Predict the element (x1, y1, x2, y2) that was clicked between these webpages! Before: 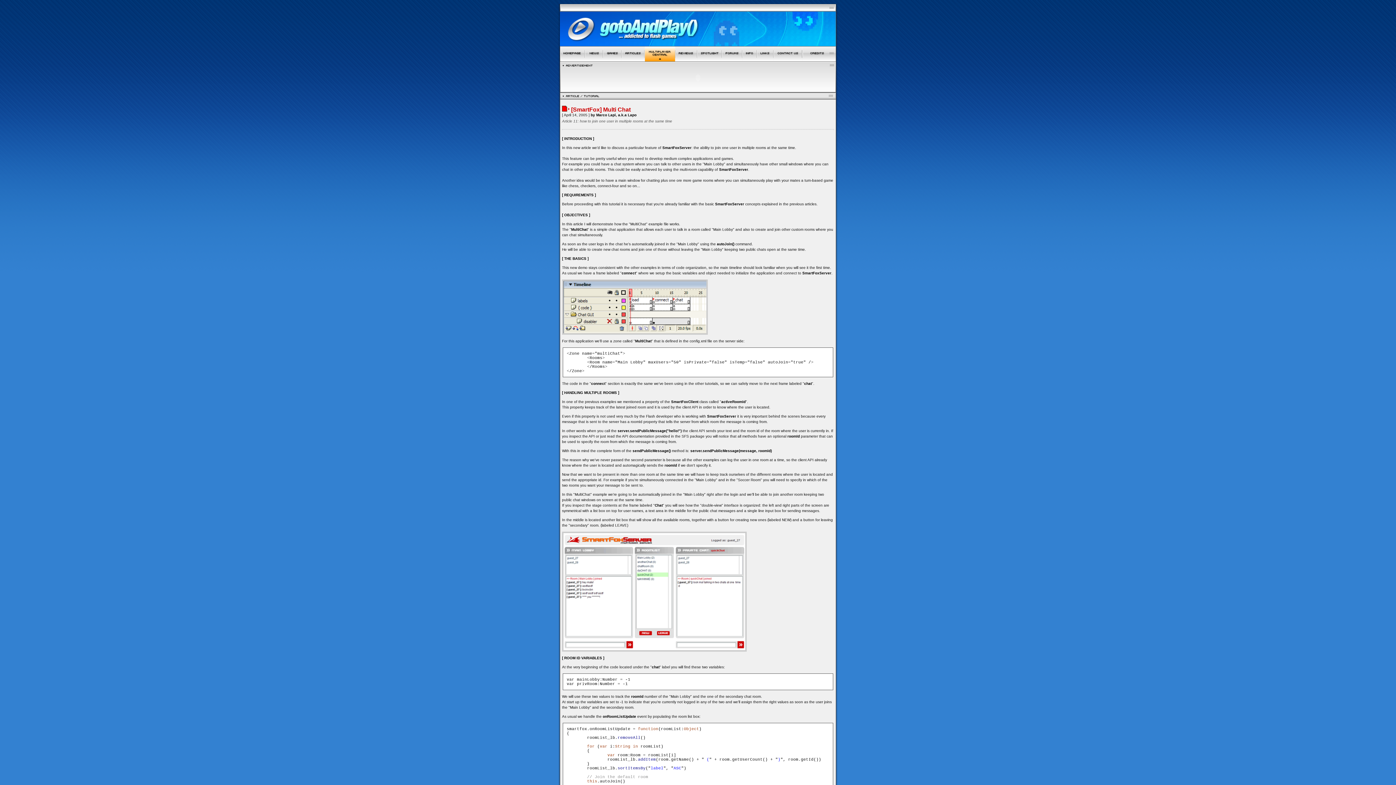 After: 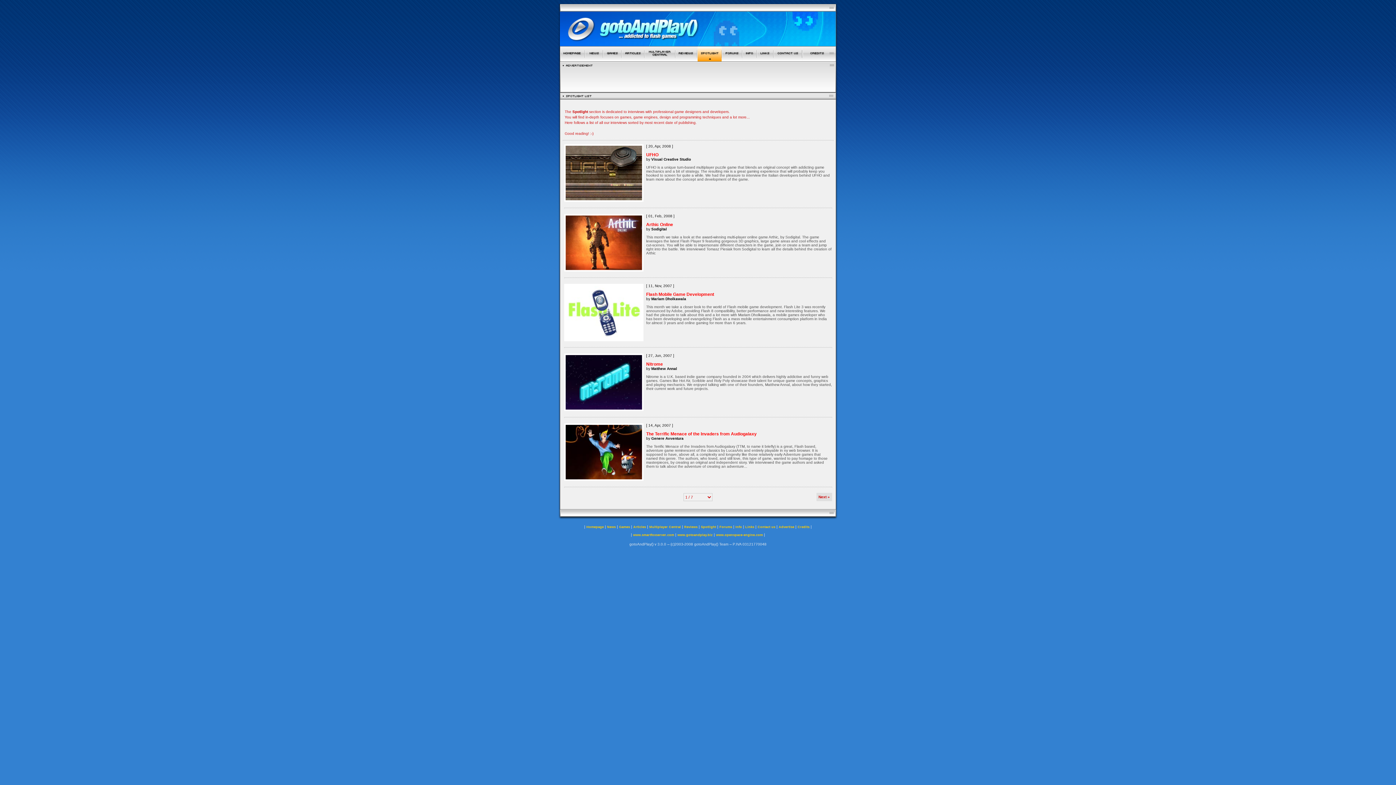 Action: bbox: (697, 56, 721, 62)